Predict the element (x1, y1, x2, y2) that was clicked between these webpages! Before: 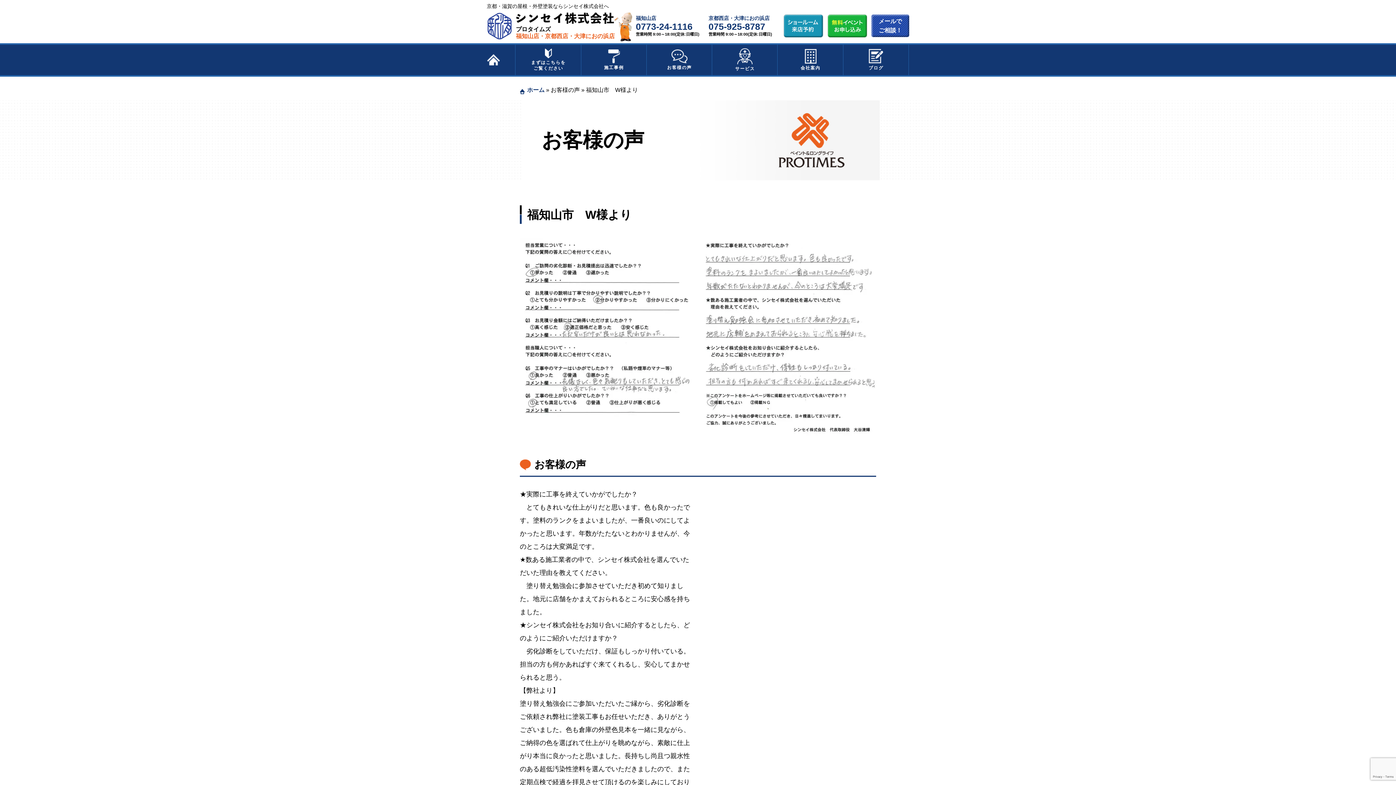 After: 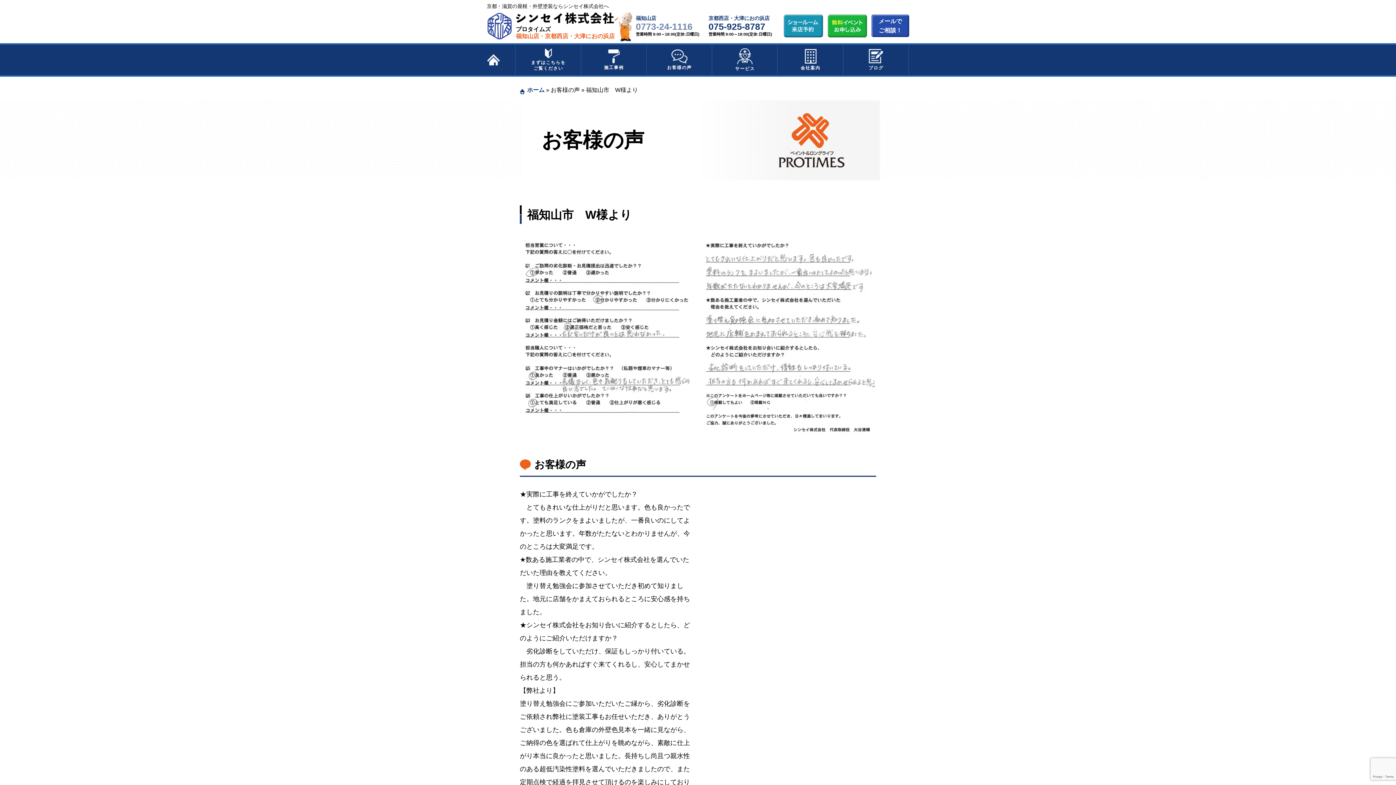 Action: label: 0773-24-1116 bbox: (636, 21, 705, 31)